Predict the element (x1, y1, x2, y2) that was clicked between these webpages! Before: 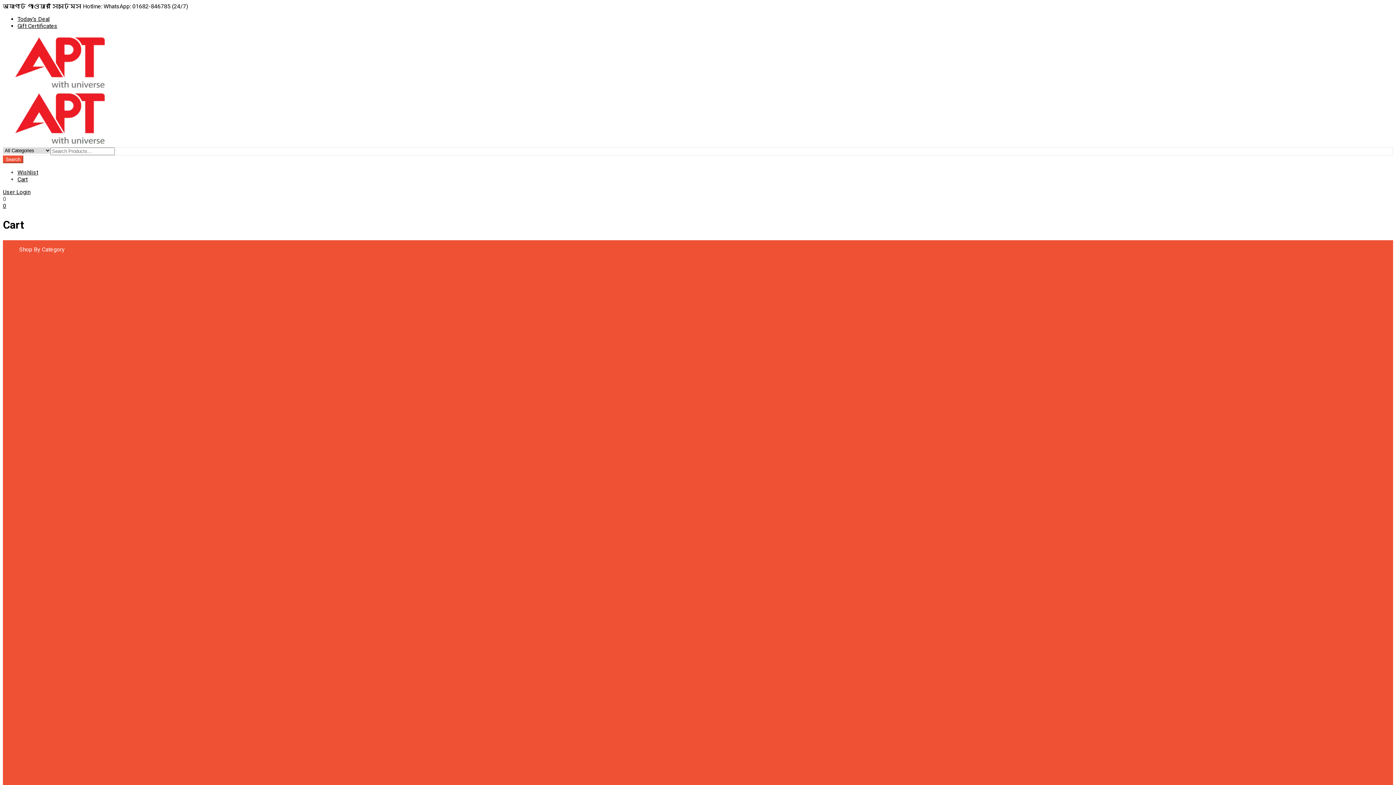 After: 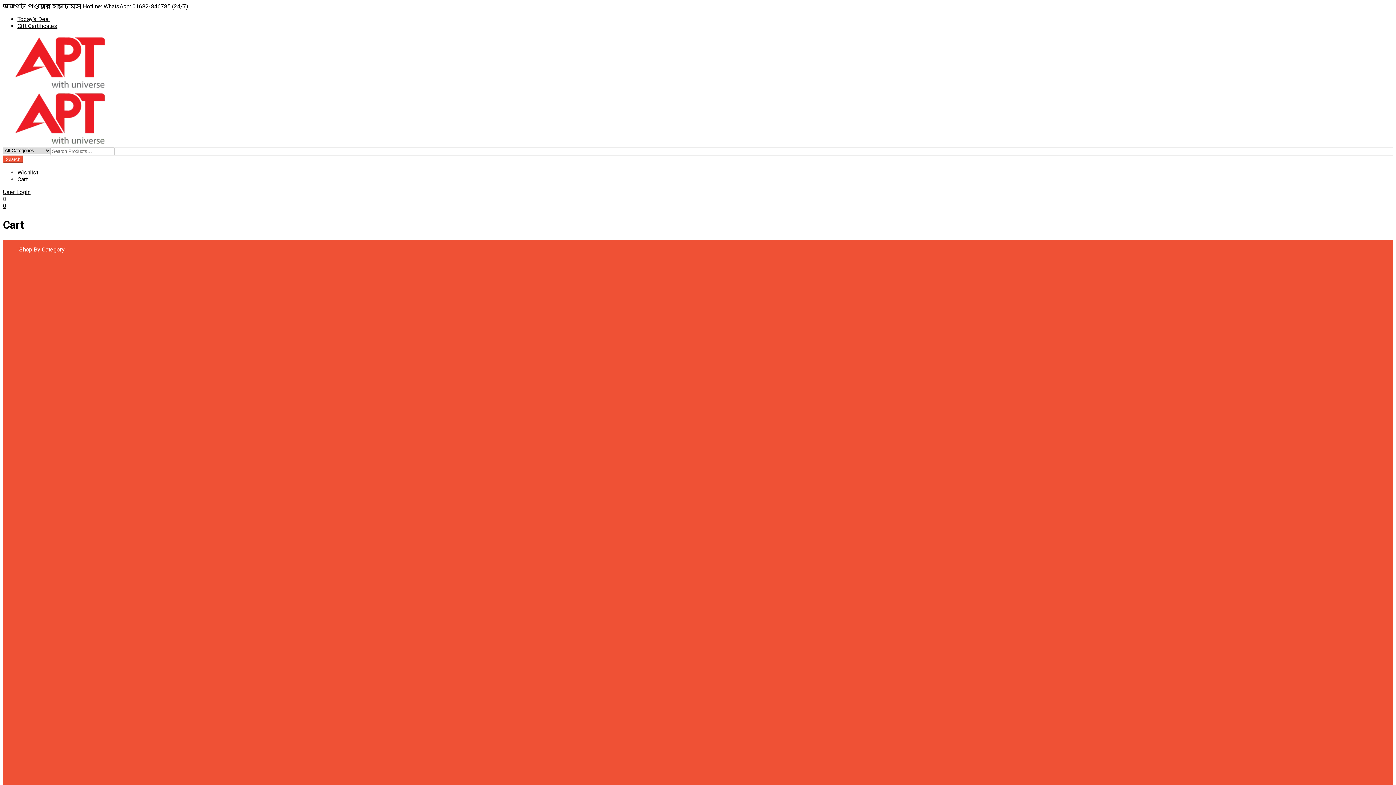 Action: label: Hamko Battery bbox: (32, 375, 69, 382)